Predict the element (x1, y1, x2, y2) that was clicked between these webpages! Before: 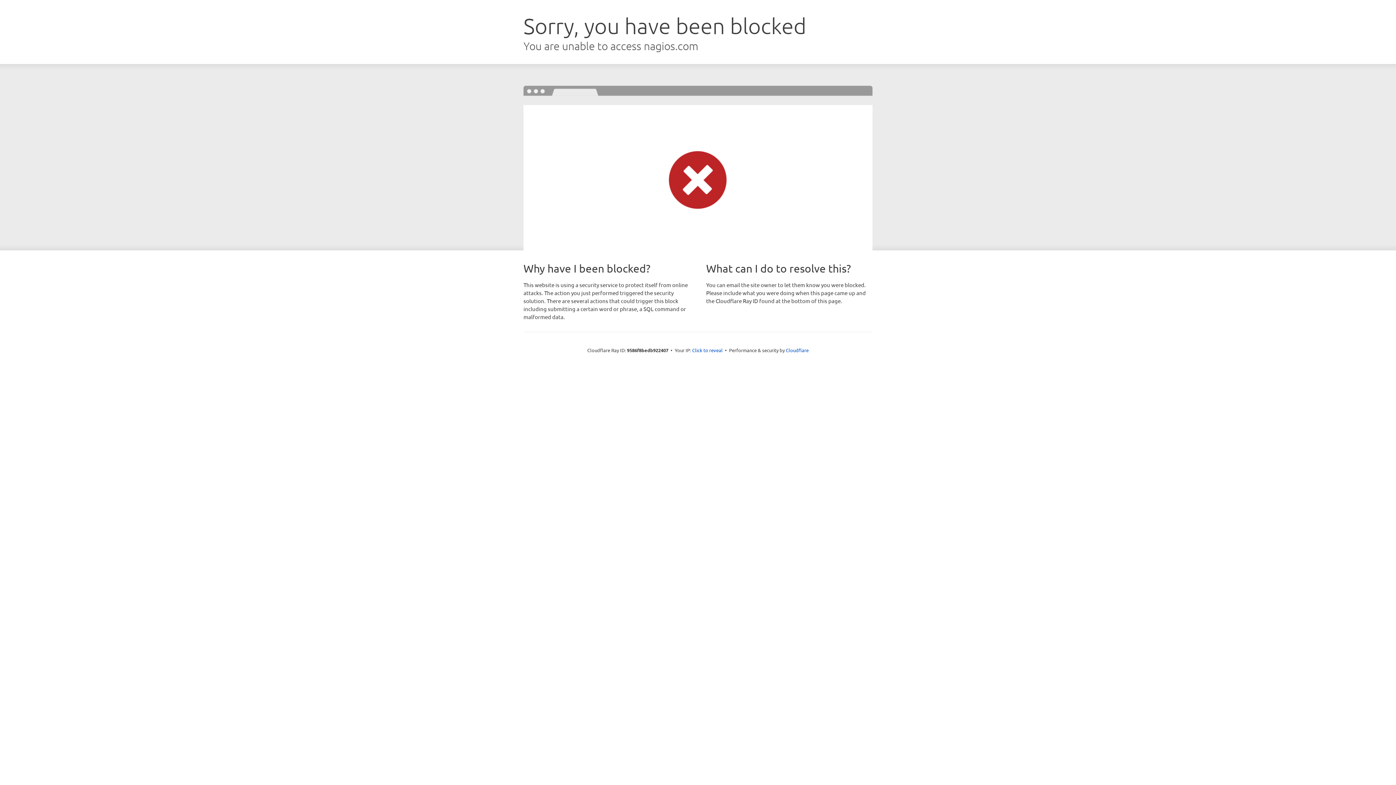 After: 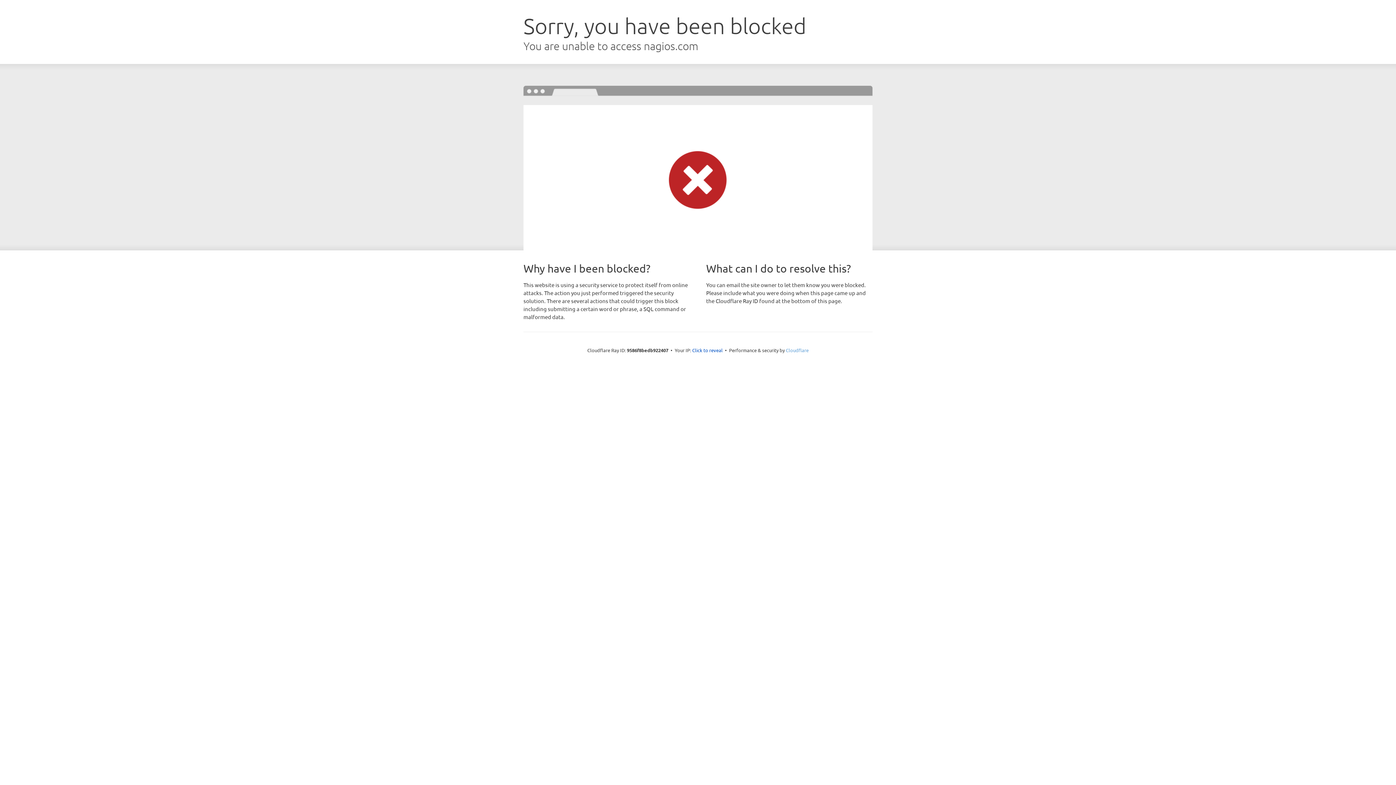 Action: label: Cloudflare bbox: (786, 347, 808, 353)